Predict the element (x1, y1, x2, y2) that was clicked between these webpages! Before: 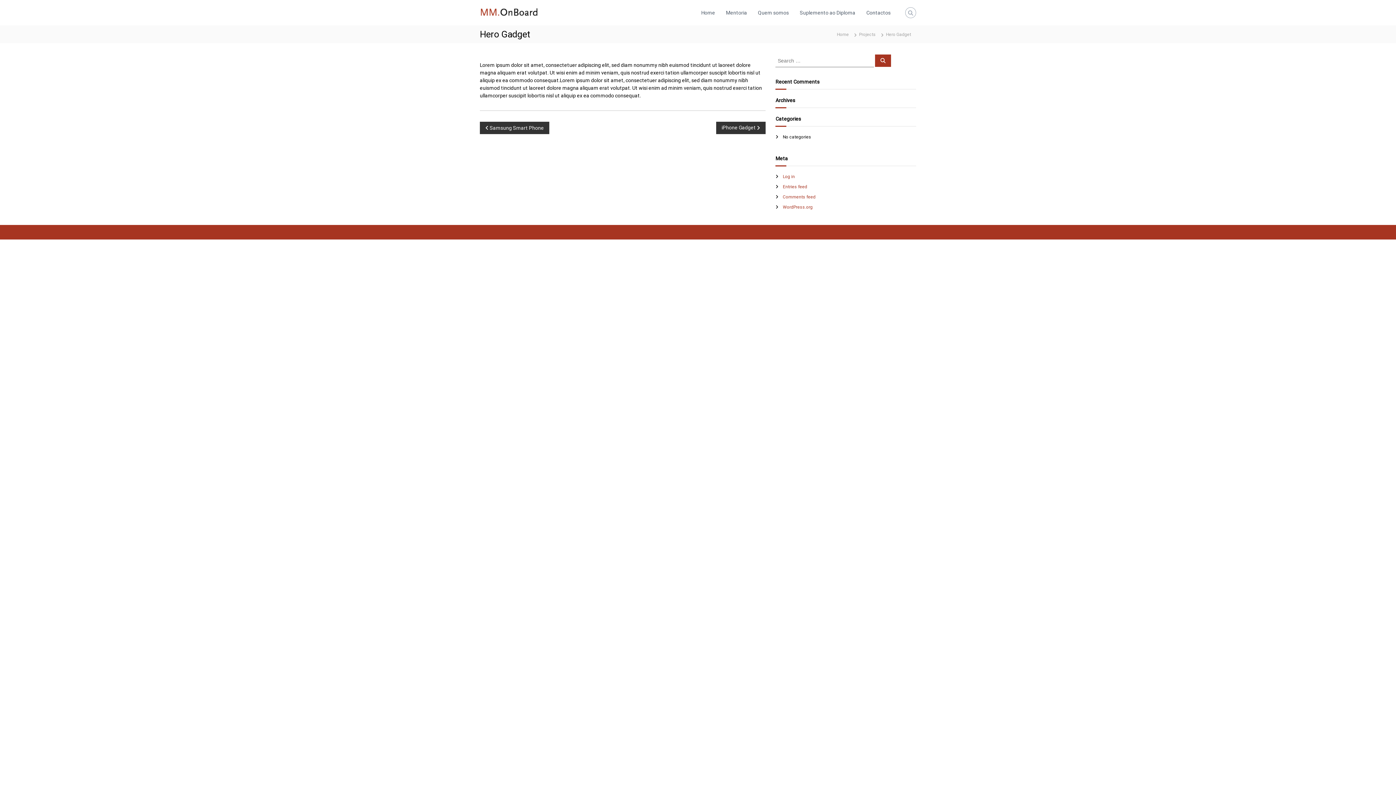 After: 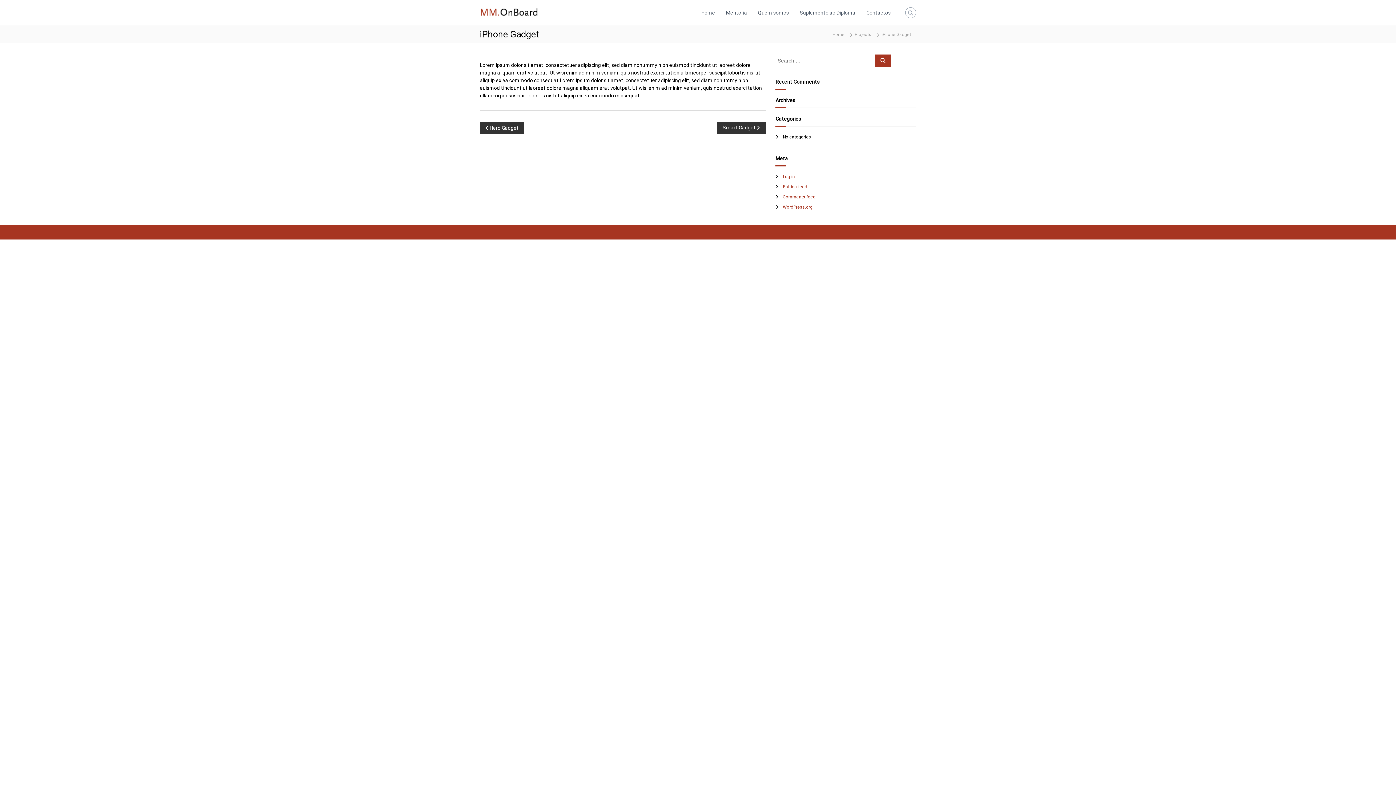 Action: label: iPhone Gadget bbox: (716, 121, 765, 134)